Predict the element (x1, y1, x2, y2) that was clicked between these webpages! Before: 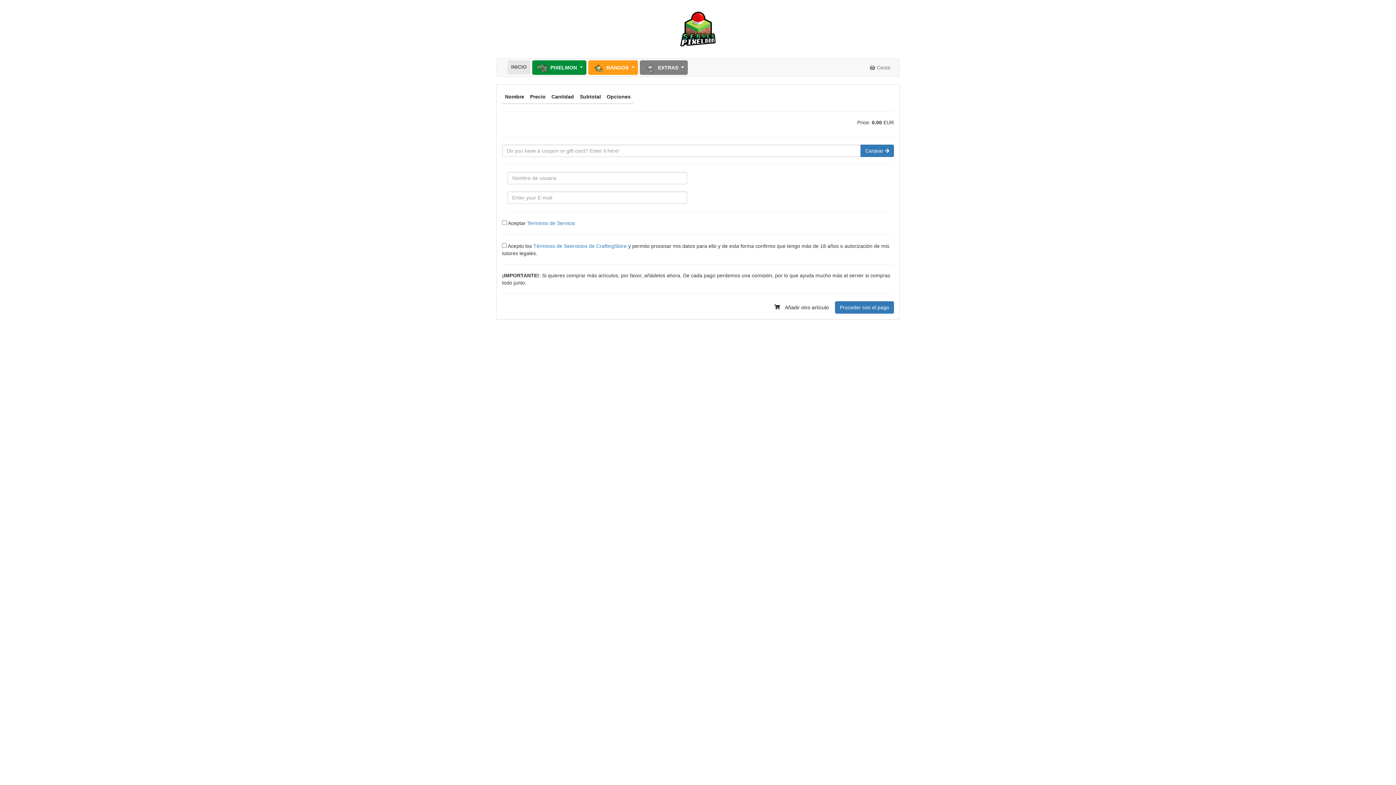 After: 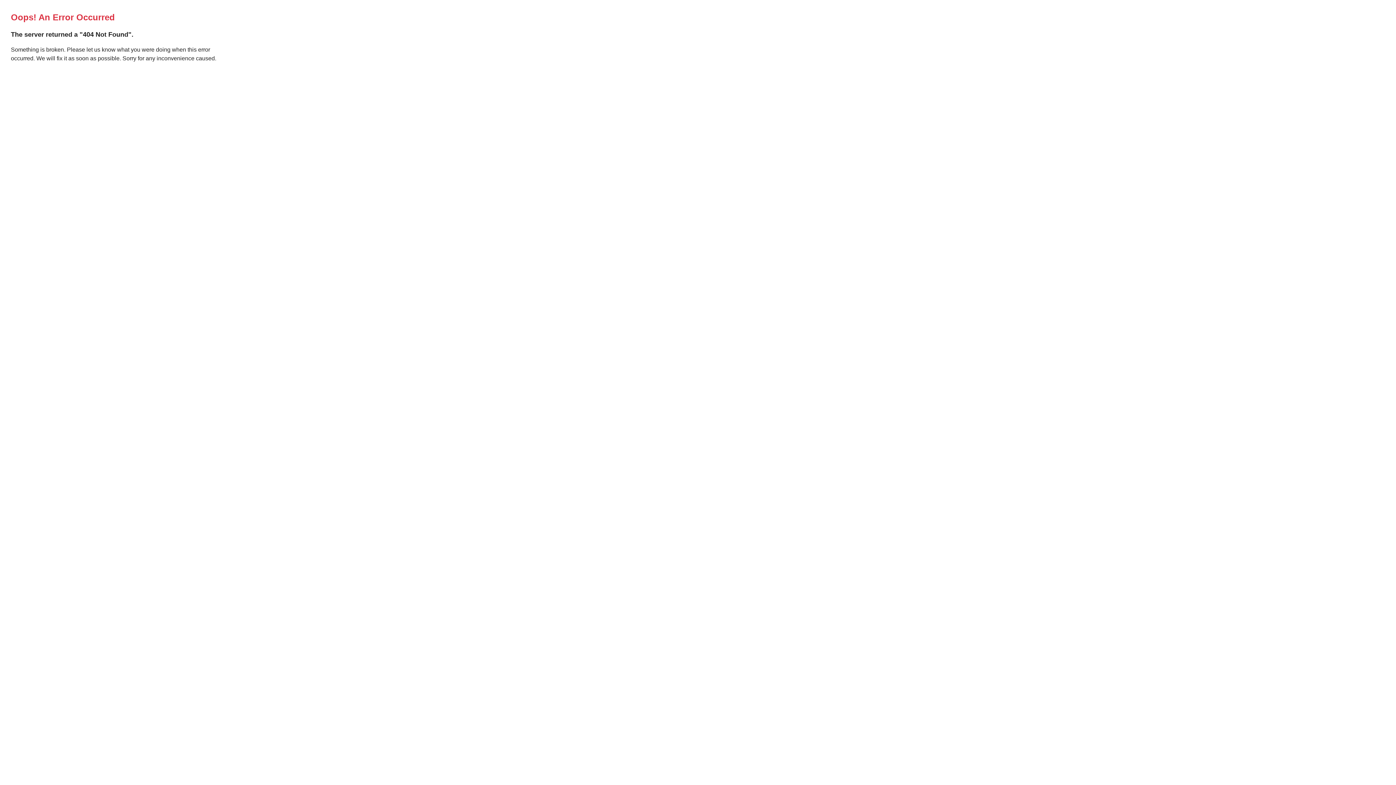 Action: label: Añadir otro artículo bbox: (780, 301, 833, 313)